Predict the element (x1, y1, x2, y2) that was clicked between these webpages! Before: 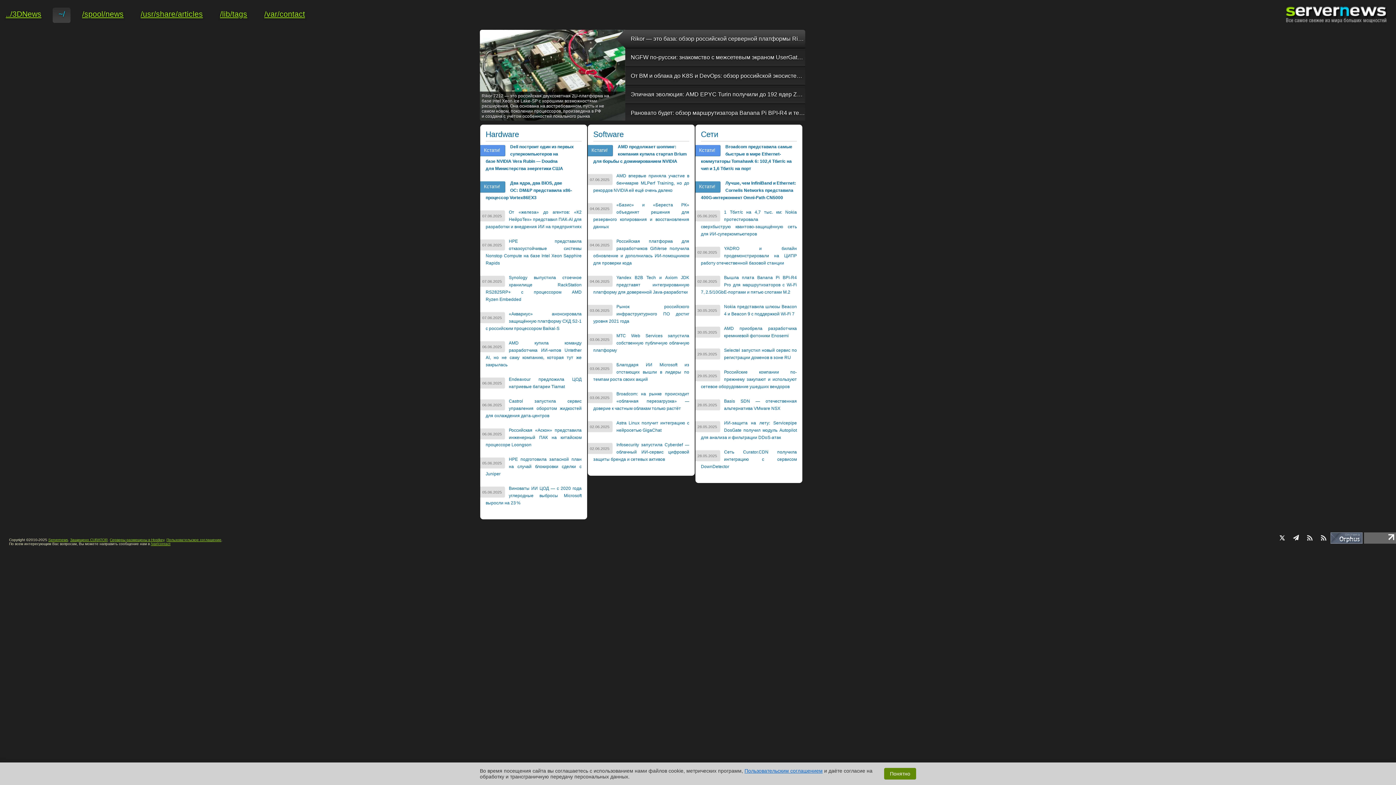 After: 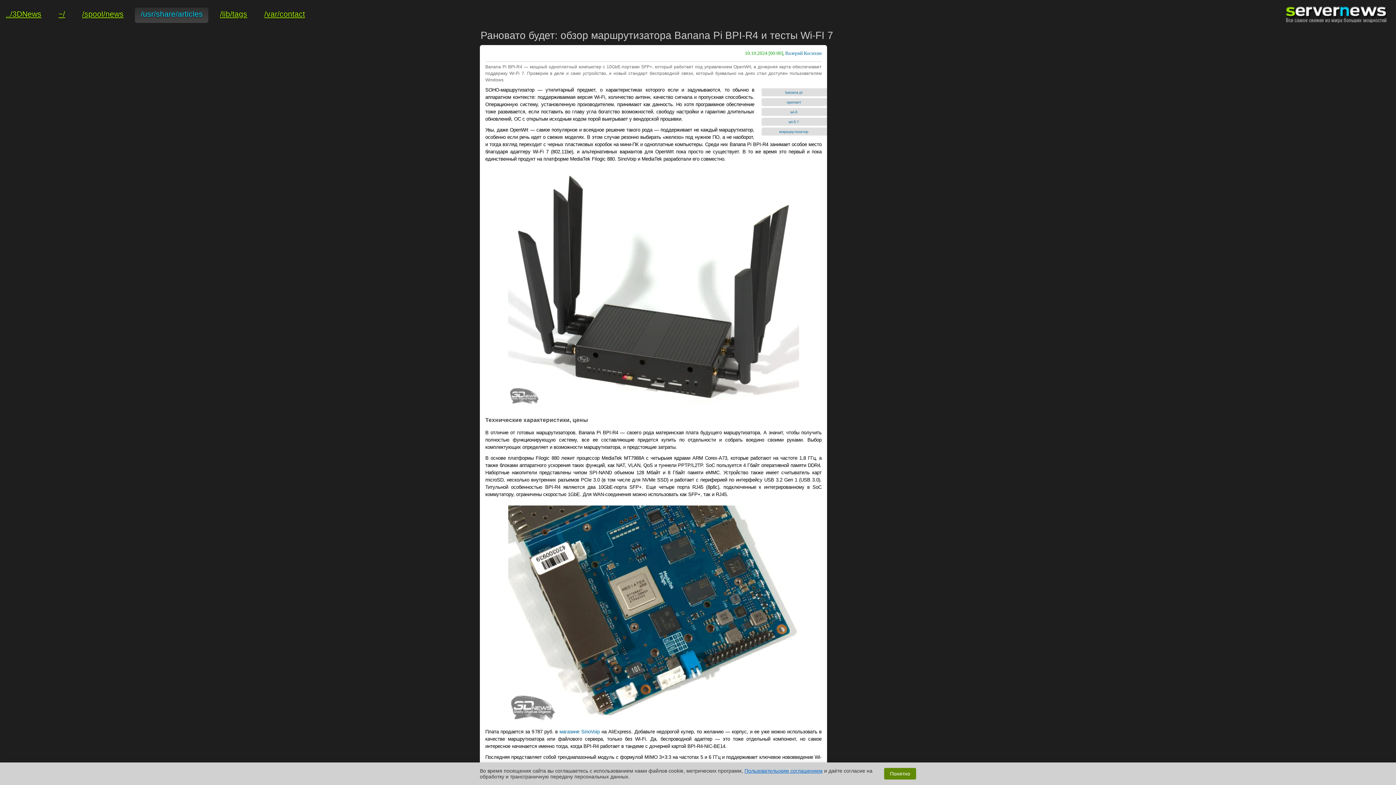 Action: label: Рановато будет: обзор маршрутизатора Banana Pi BPI-R4 и тесты Wi-FI 7 bbox: (625, 104, 805, 122)